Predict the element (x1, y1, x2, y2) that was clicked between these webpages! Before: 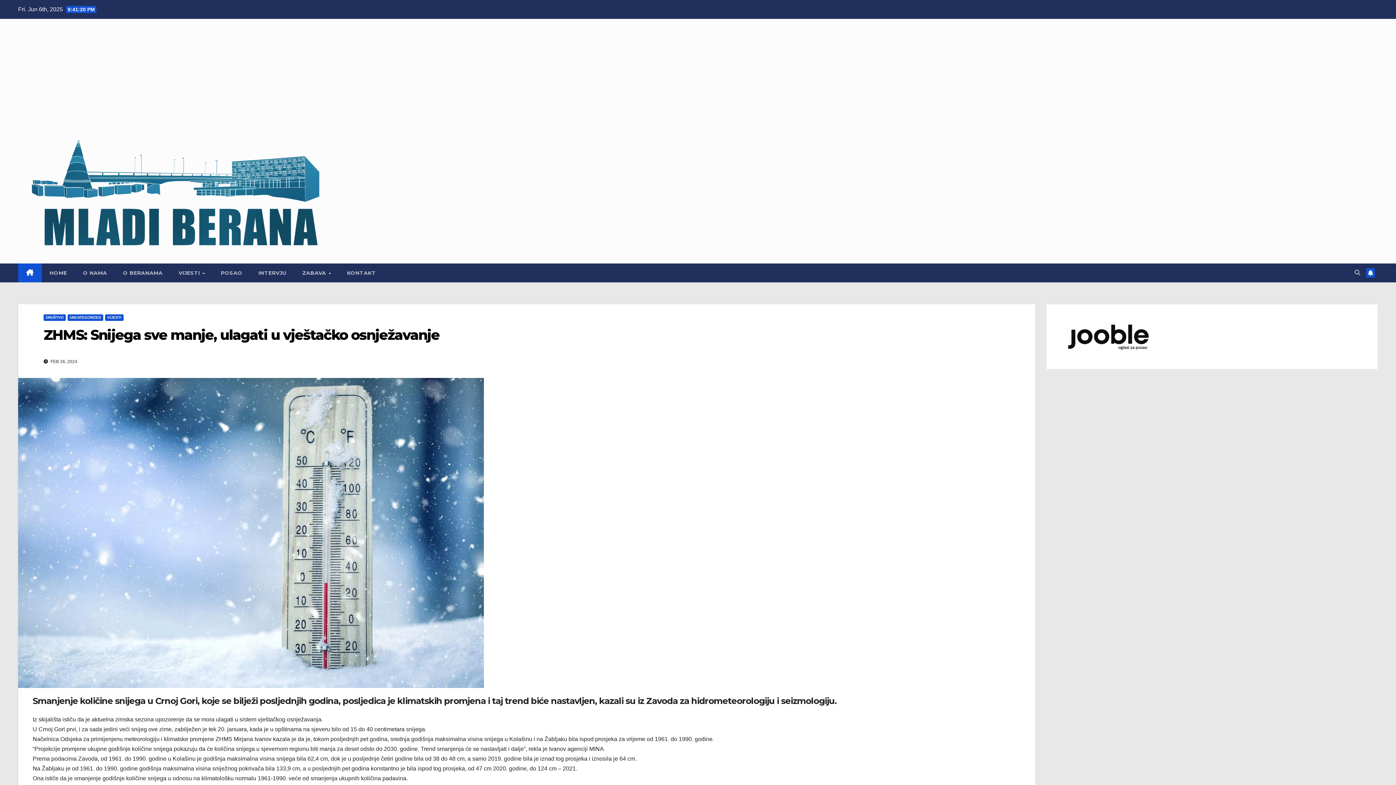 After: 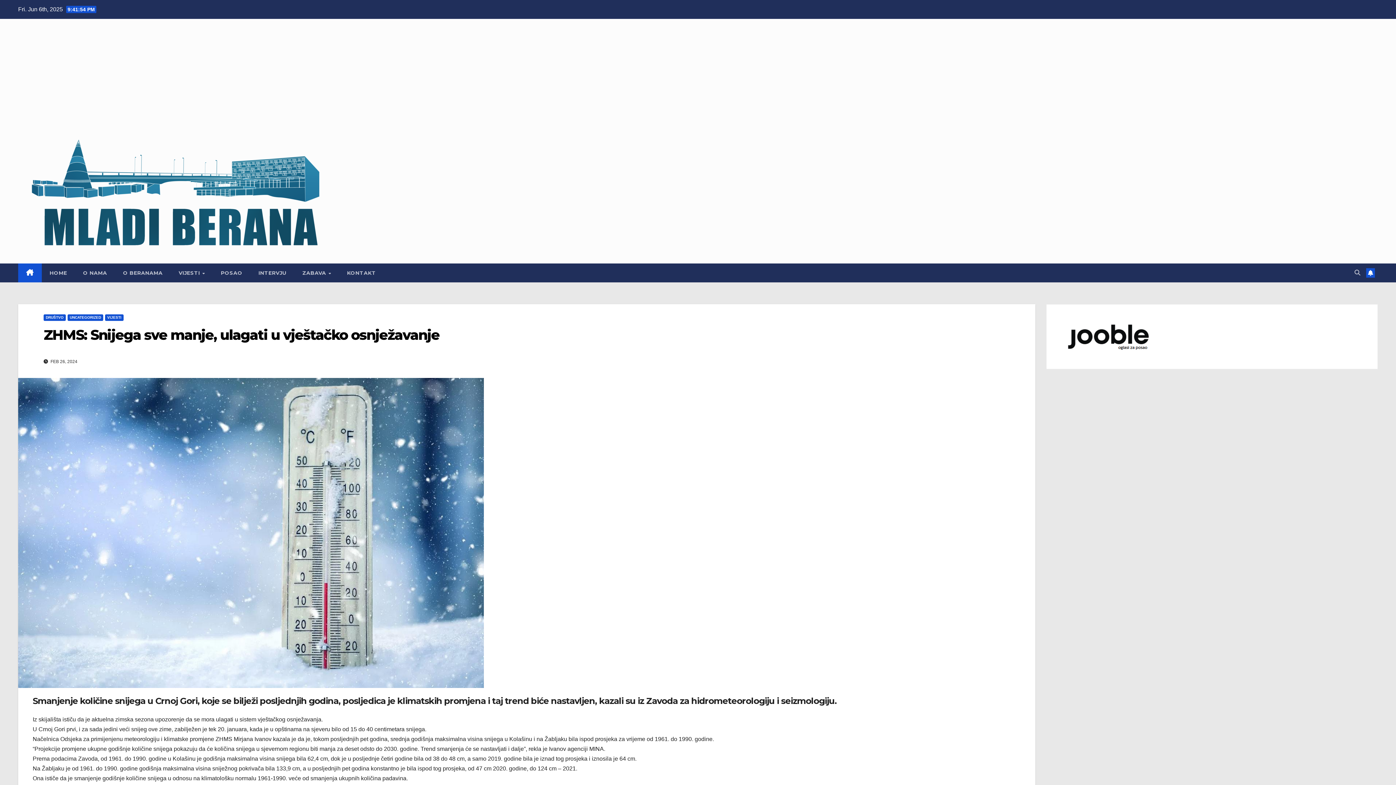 Action: label: ZHMS: Snijega sve manje, ulagati u vještačko osnježavanje bbox: (43, 326, 439, 343)